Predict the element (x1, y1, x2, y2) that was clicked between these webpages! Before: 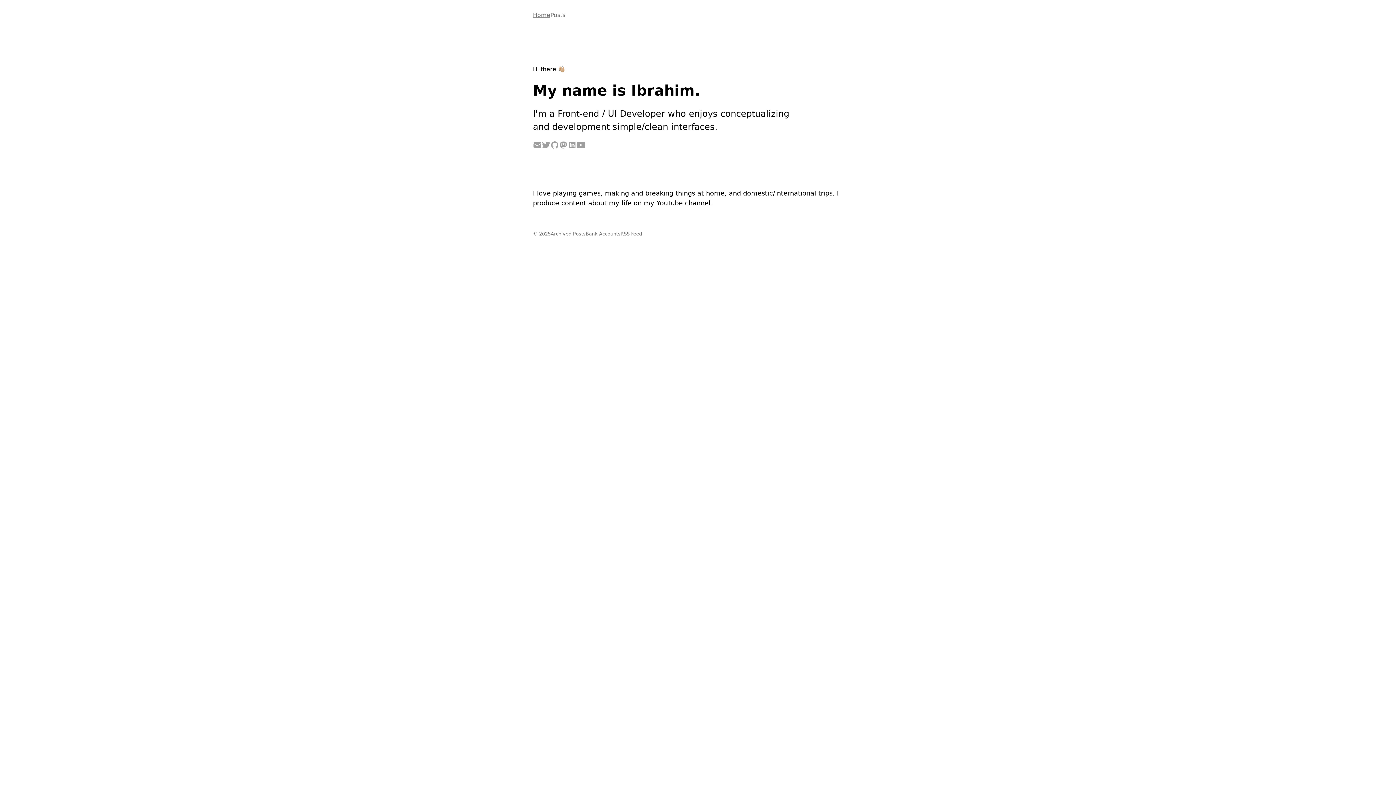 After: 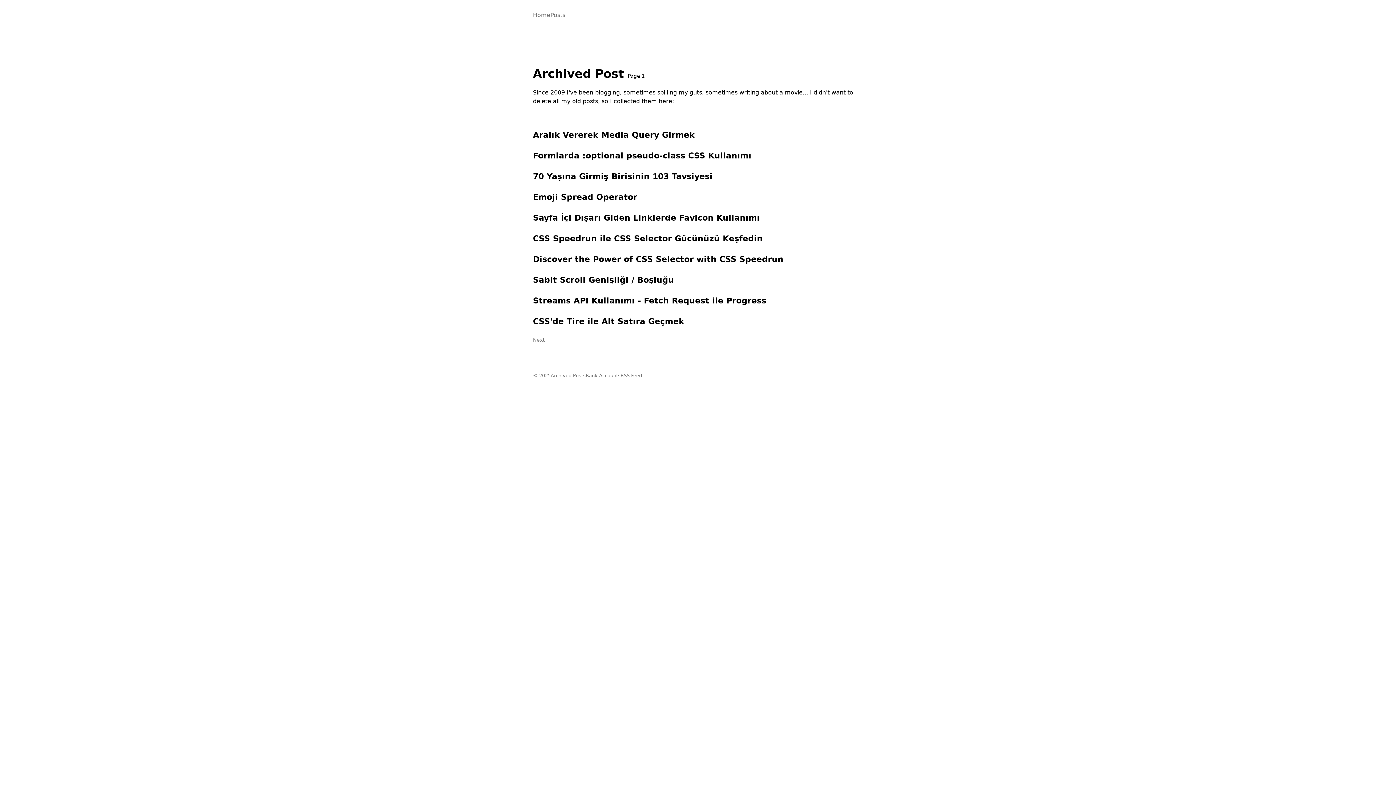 Action: label: Archived Posts bbox: (550, 231, 585, 236)